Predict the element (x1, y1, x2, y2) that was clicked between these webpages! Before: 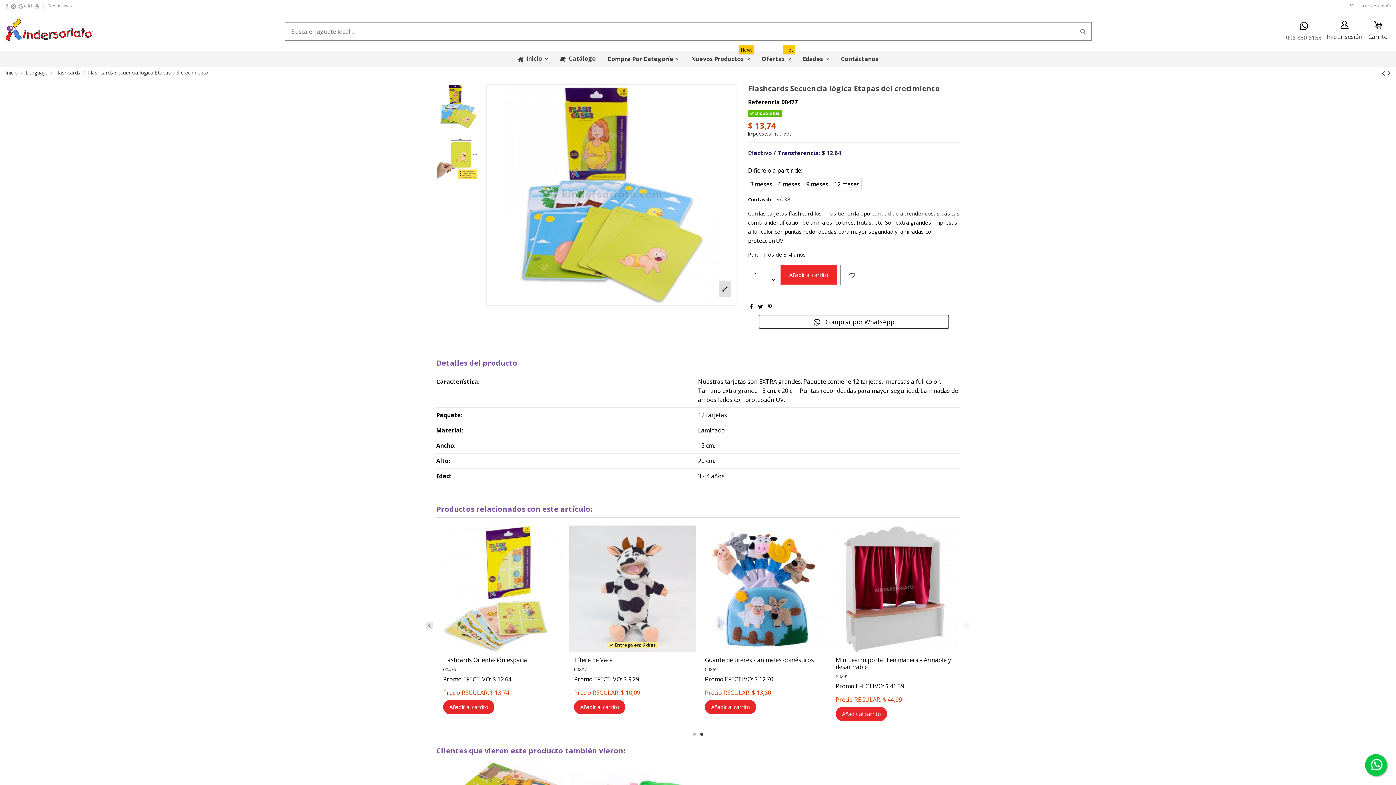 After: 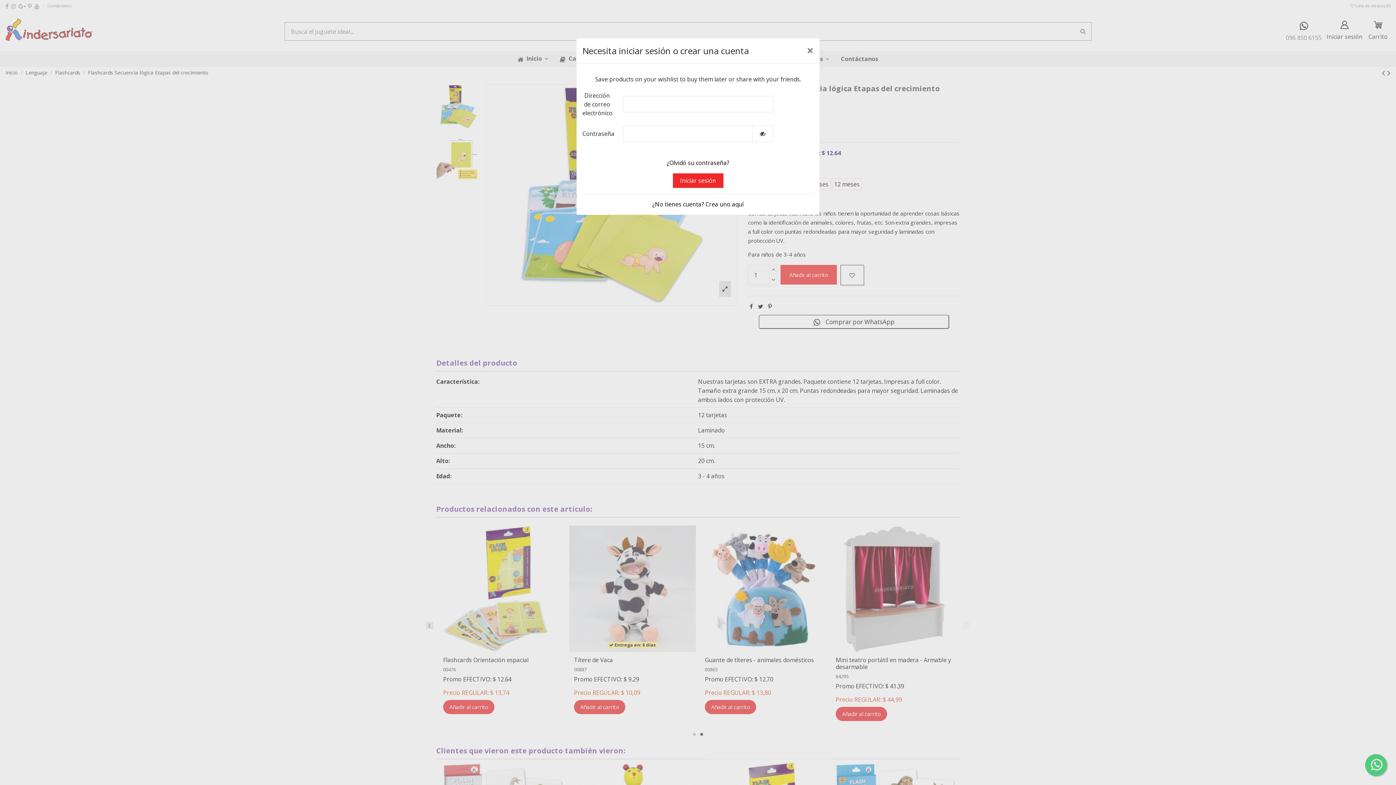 Action: bbox: (815, 760, 826, 772)